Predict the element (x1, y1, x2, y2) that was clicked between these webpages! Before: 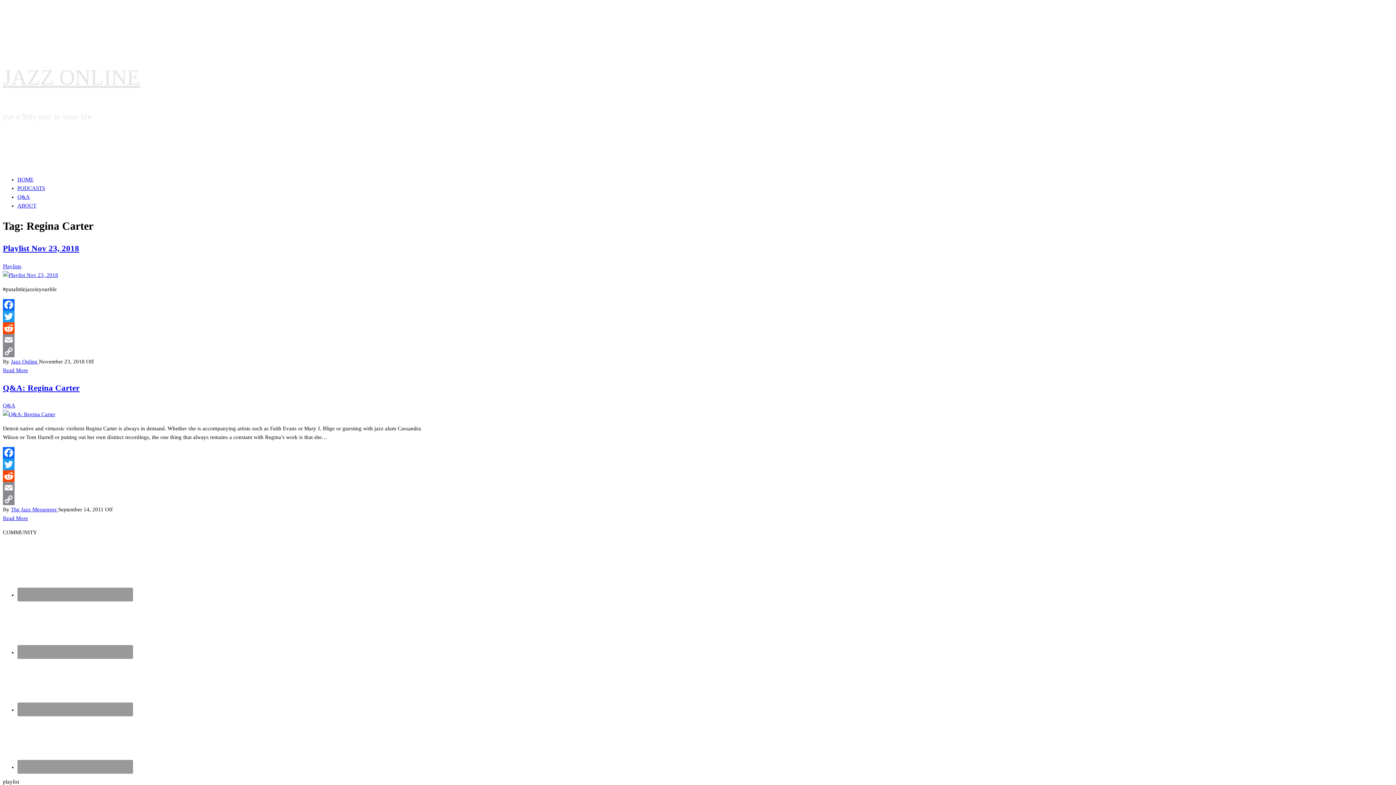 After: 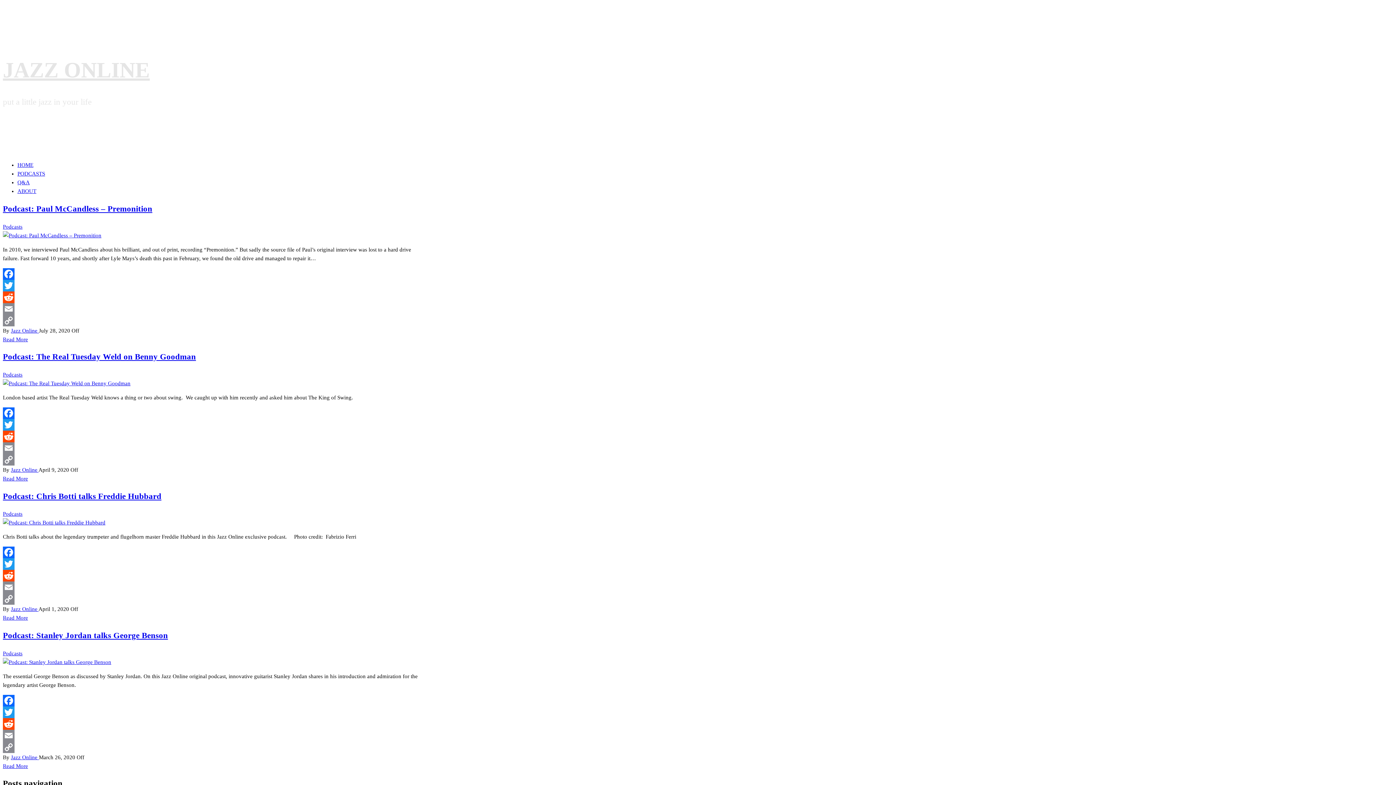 Action: bbox: (2, 65, 140, 89) label: JAZZ ONLINE